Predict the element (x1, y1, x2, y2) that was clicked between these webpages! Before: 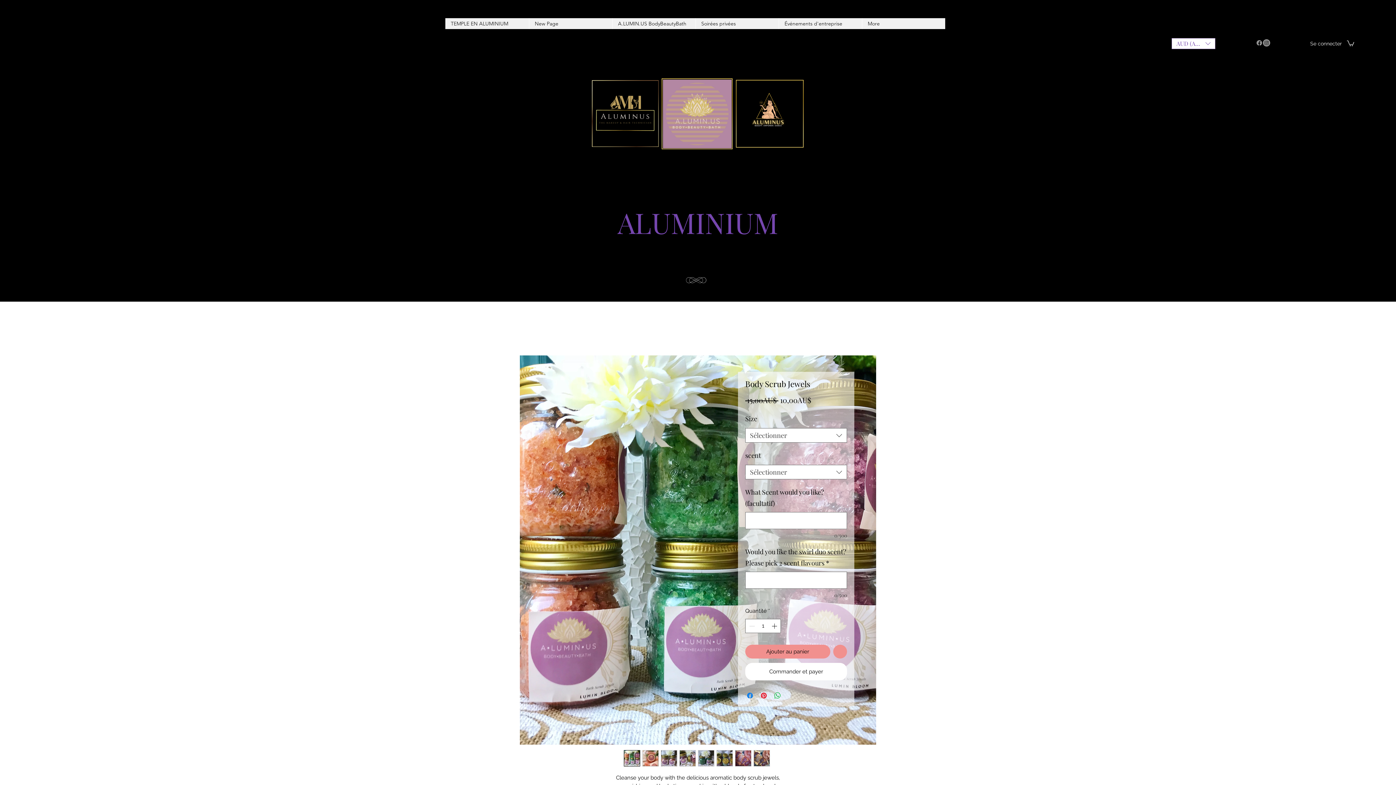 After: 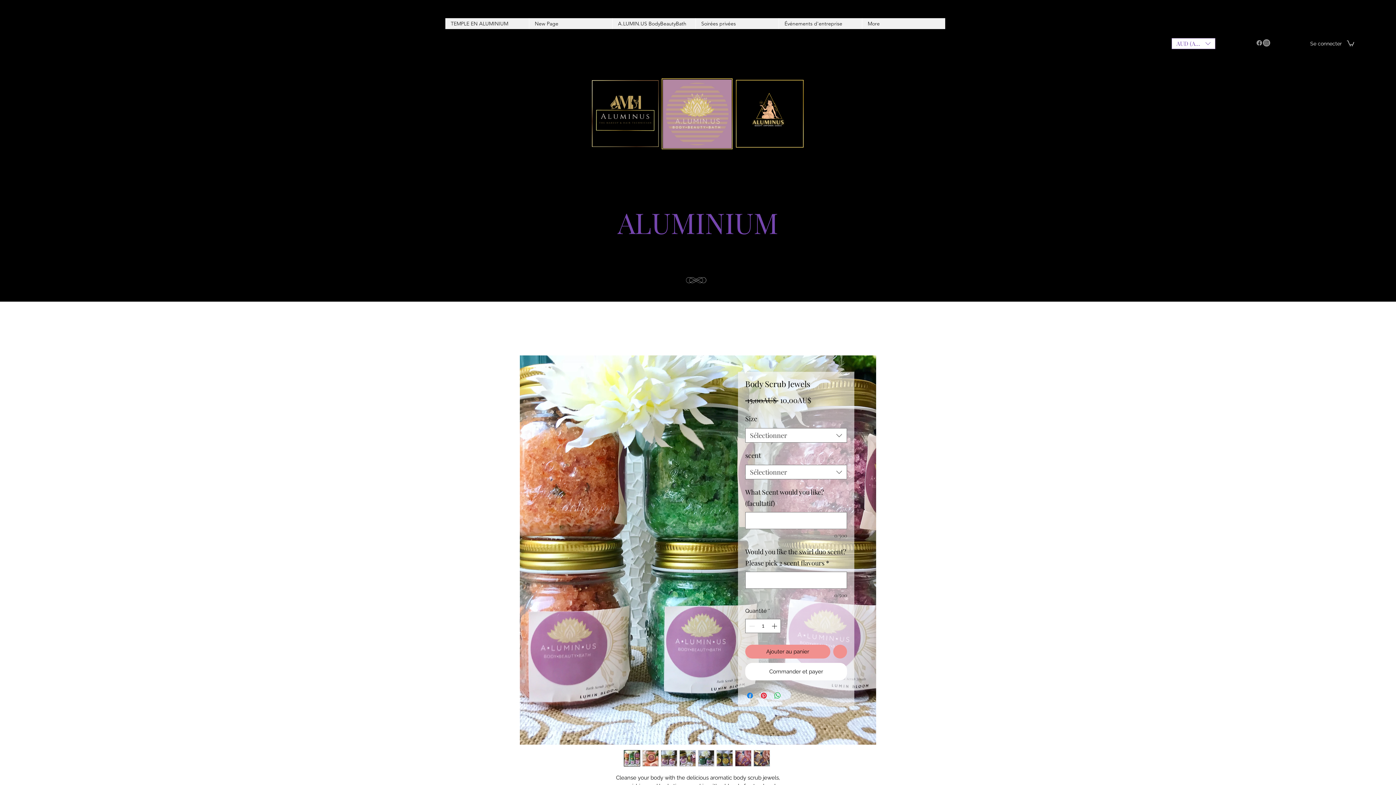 Action: bbox: (679, 750, 696, 766)